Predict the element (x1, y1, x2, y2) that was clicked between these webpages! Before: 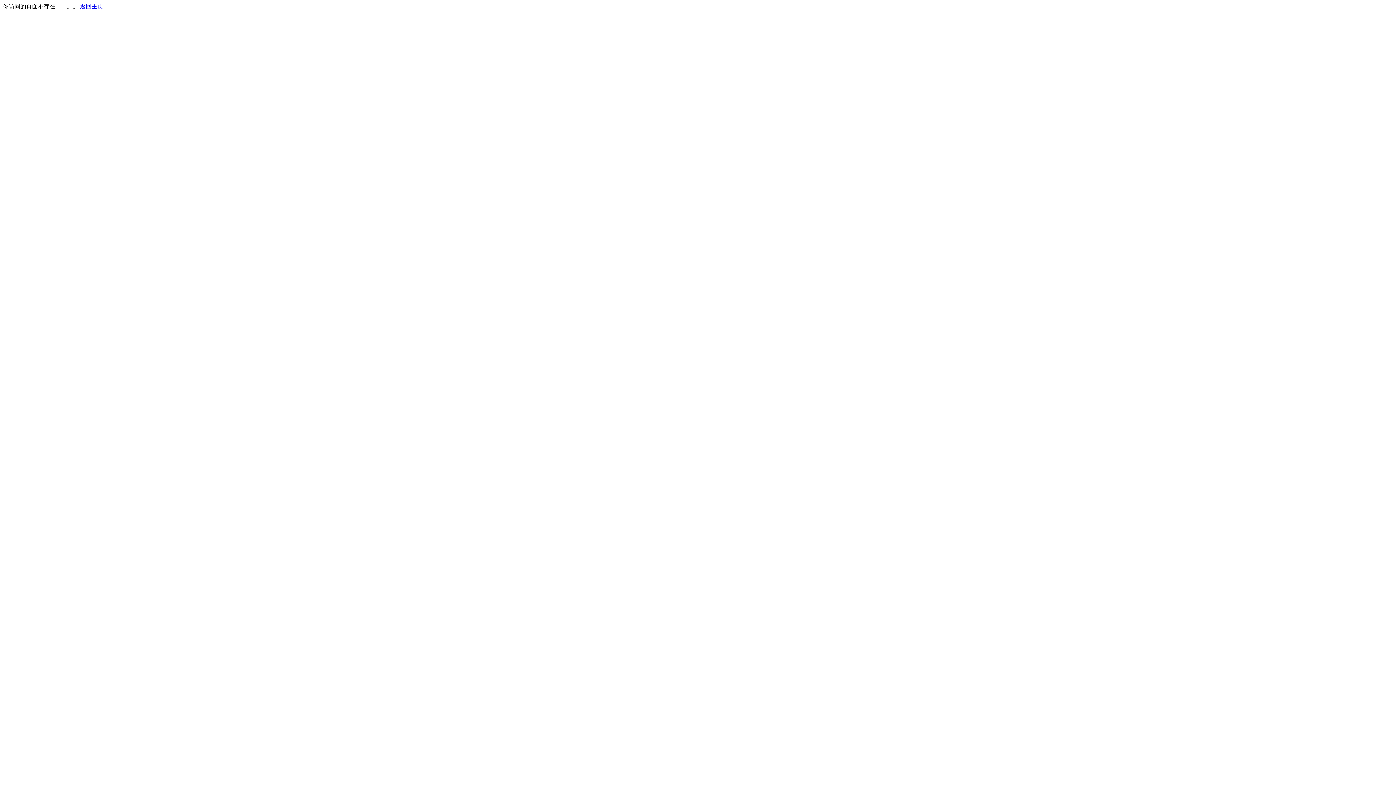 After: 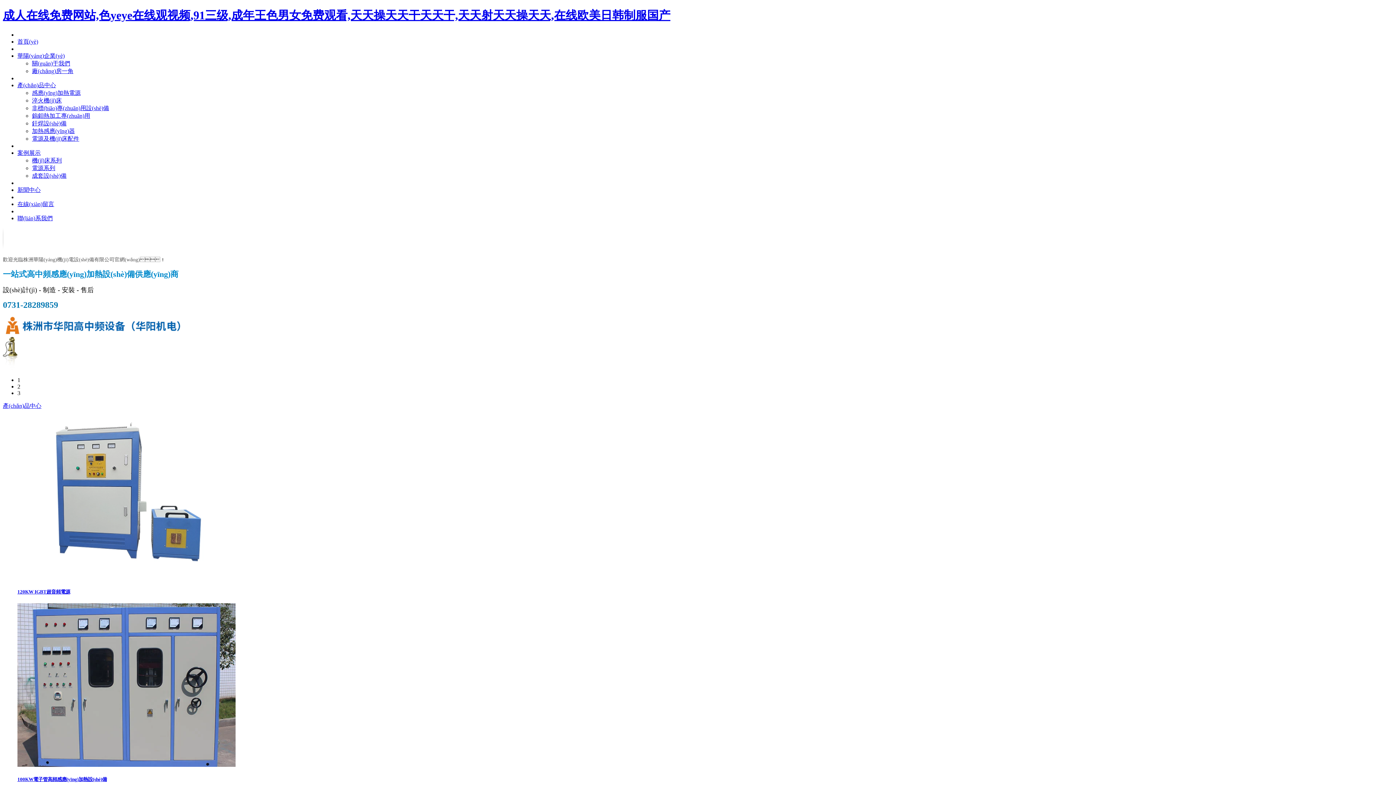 Action: bbox: (80, 3, 103, 9) label: 返回主页